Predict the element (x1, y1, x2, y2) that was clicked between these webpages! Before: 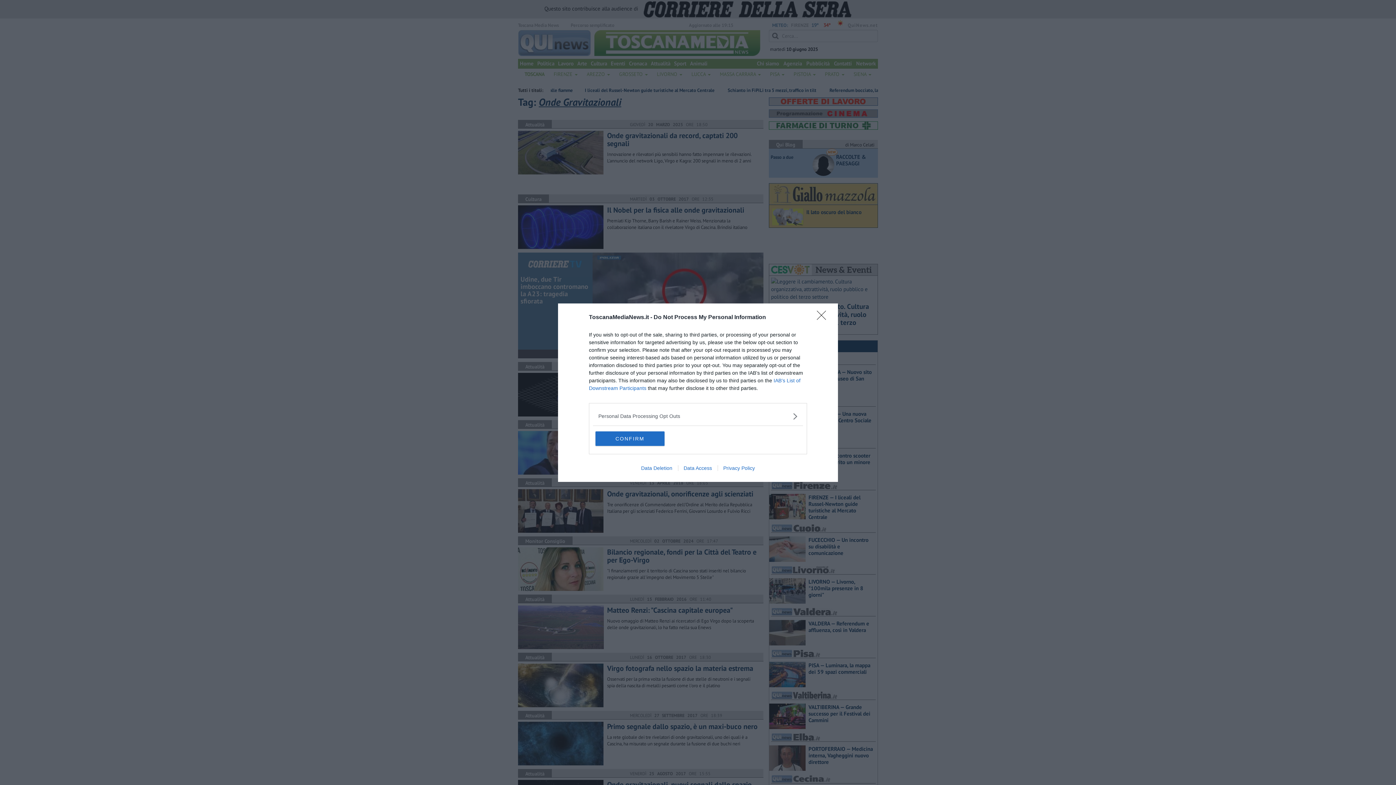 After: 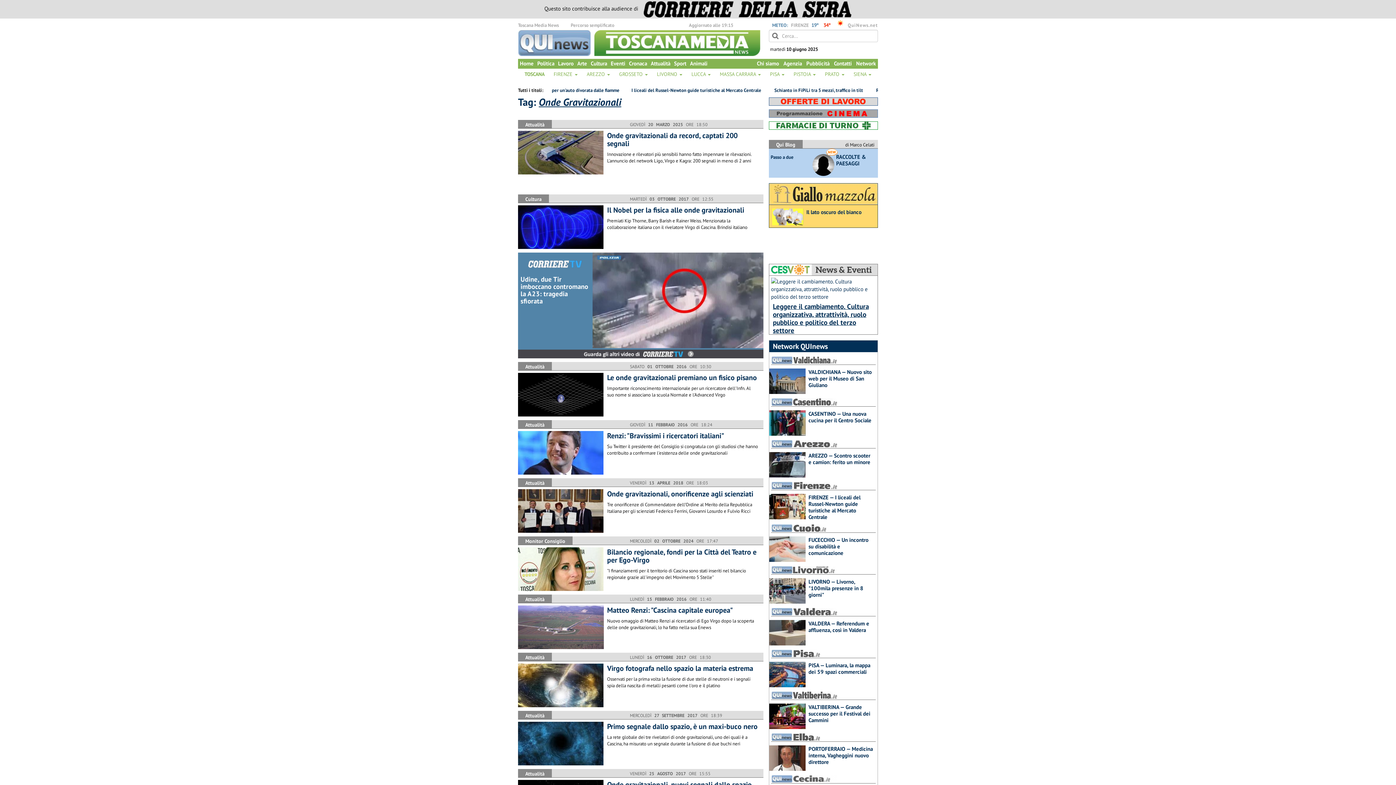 Action: label: Close bbox: (817, 310, 830, 324)